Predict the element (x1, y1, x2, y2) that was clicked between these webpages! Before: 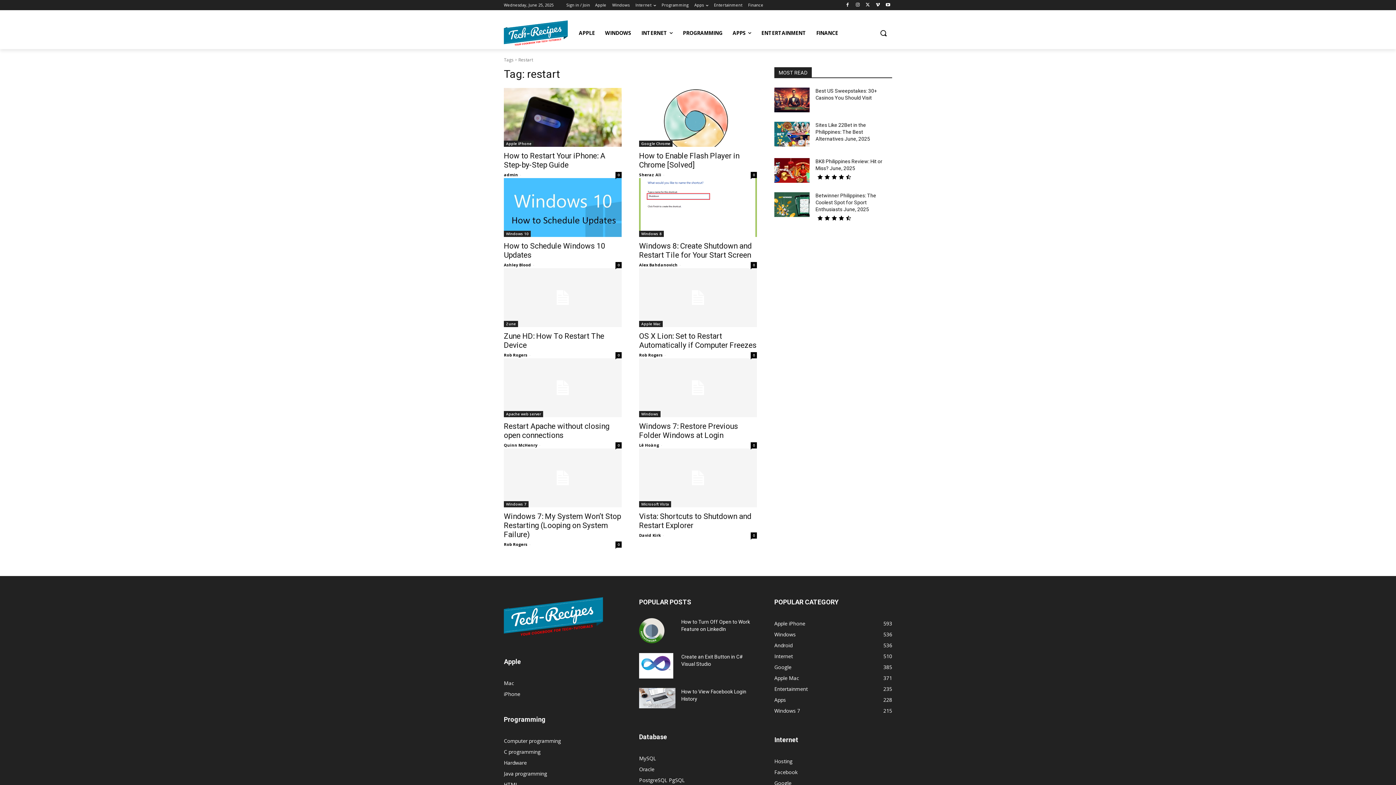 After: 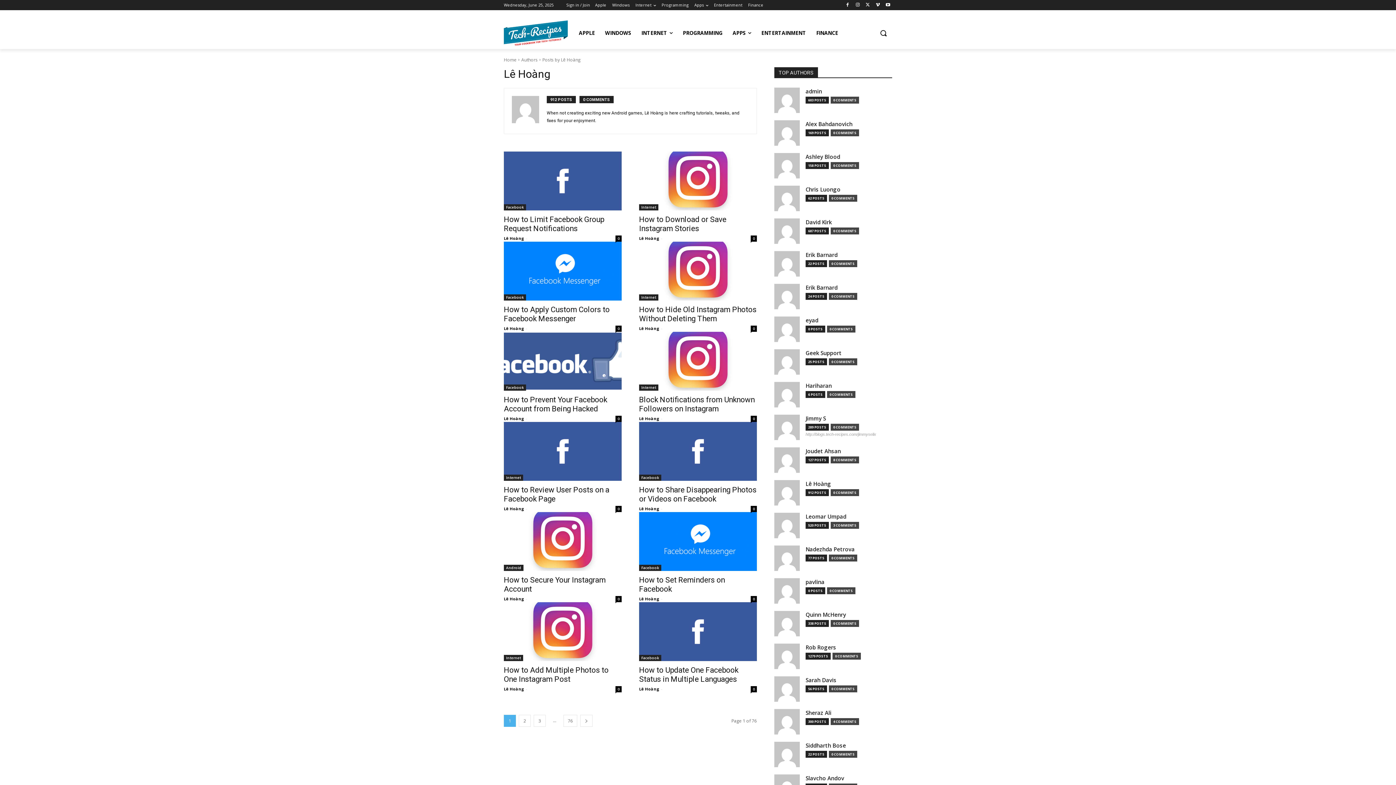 Action: label: Lê Hoàng bbox: (639, 442, 659, 447)